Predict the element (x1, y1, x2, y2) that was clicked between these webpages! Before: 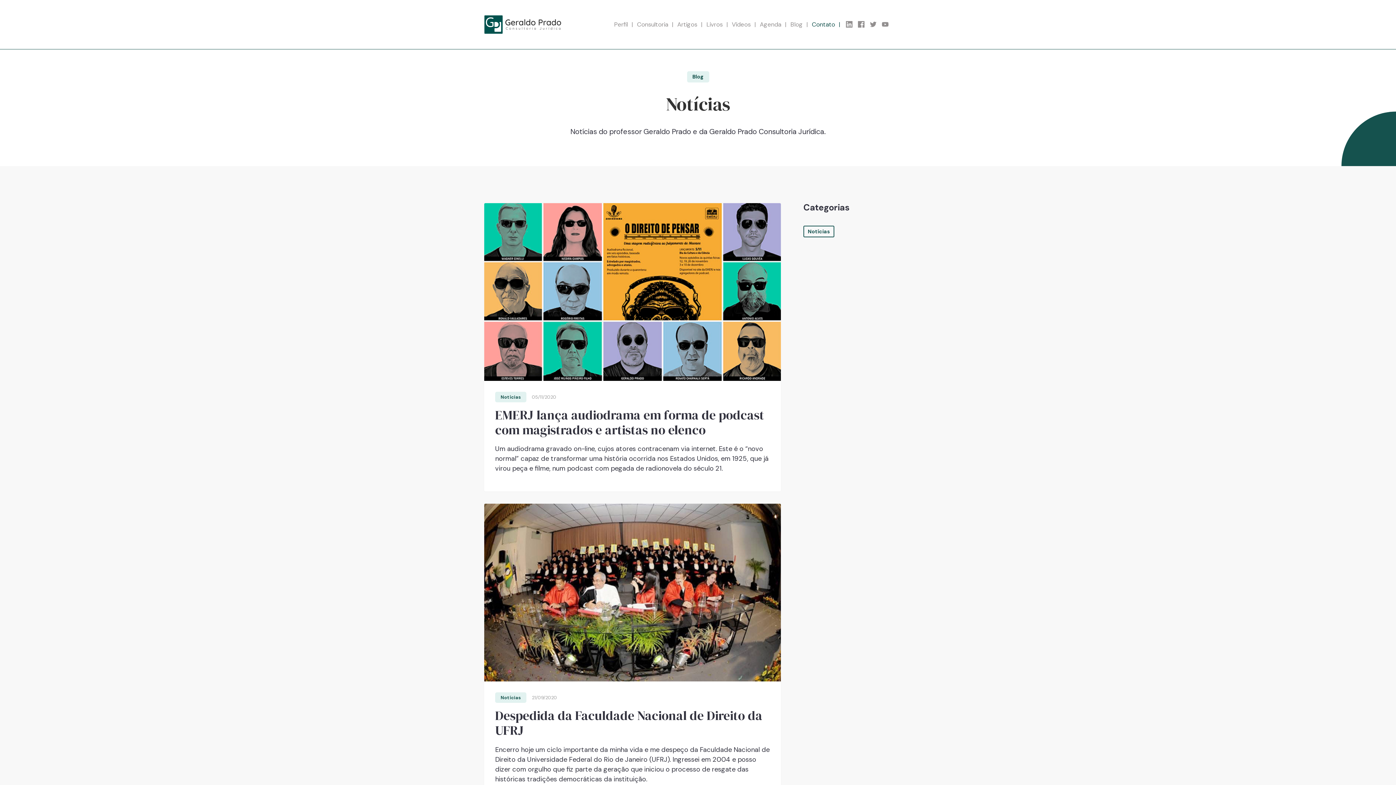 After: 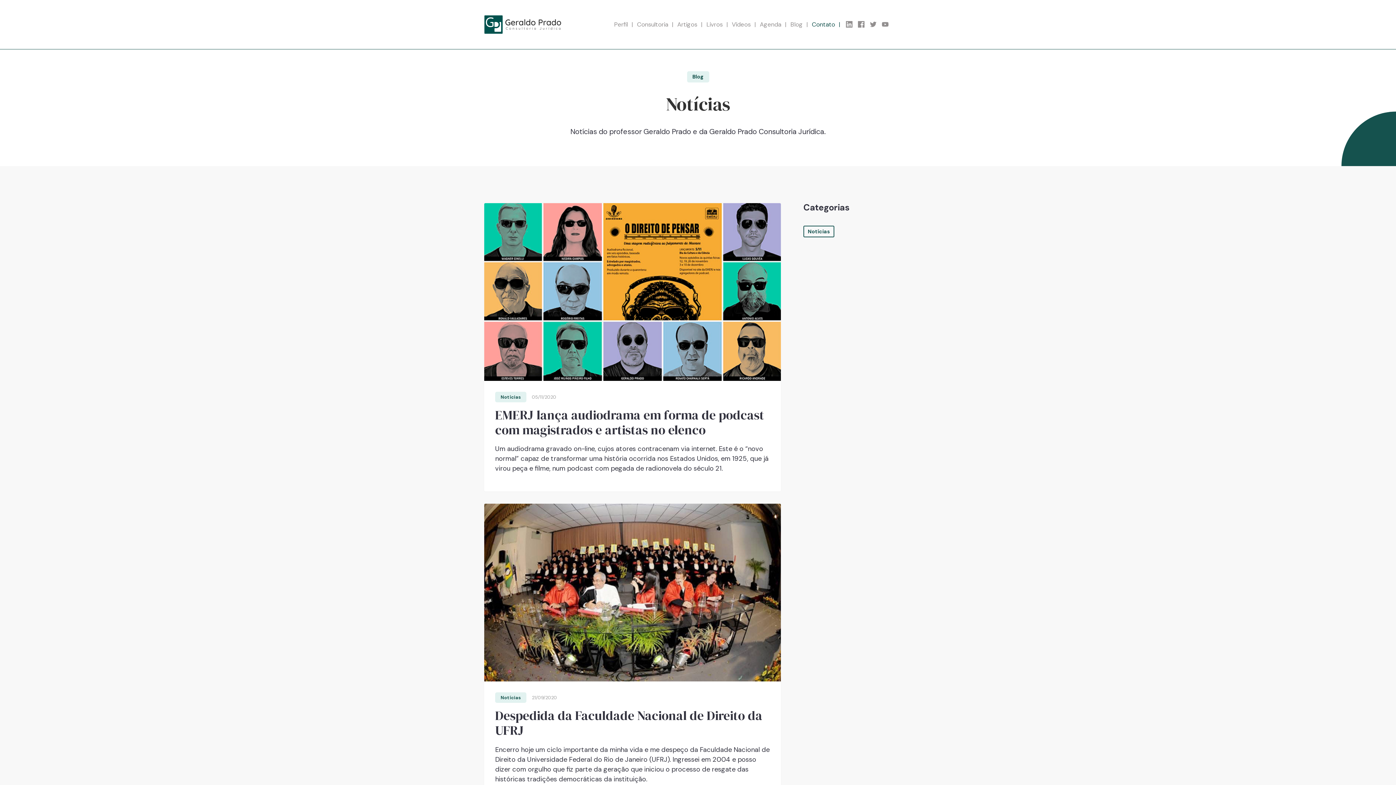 Action: bbox: (882, 21, 894, 27) label: Youtube